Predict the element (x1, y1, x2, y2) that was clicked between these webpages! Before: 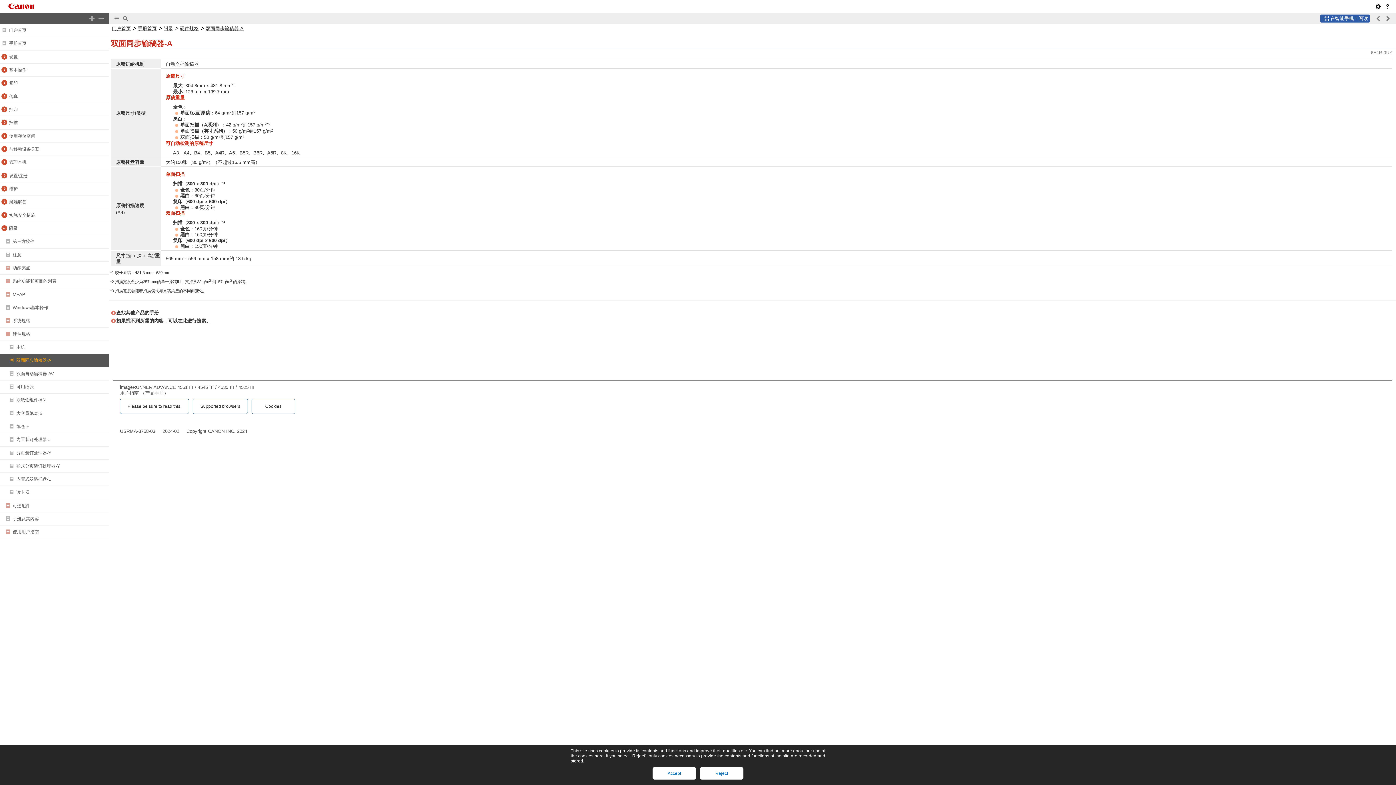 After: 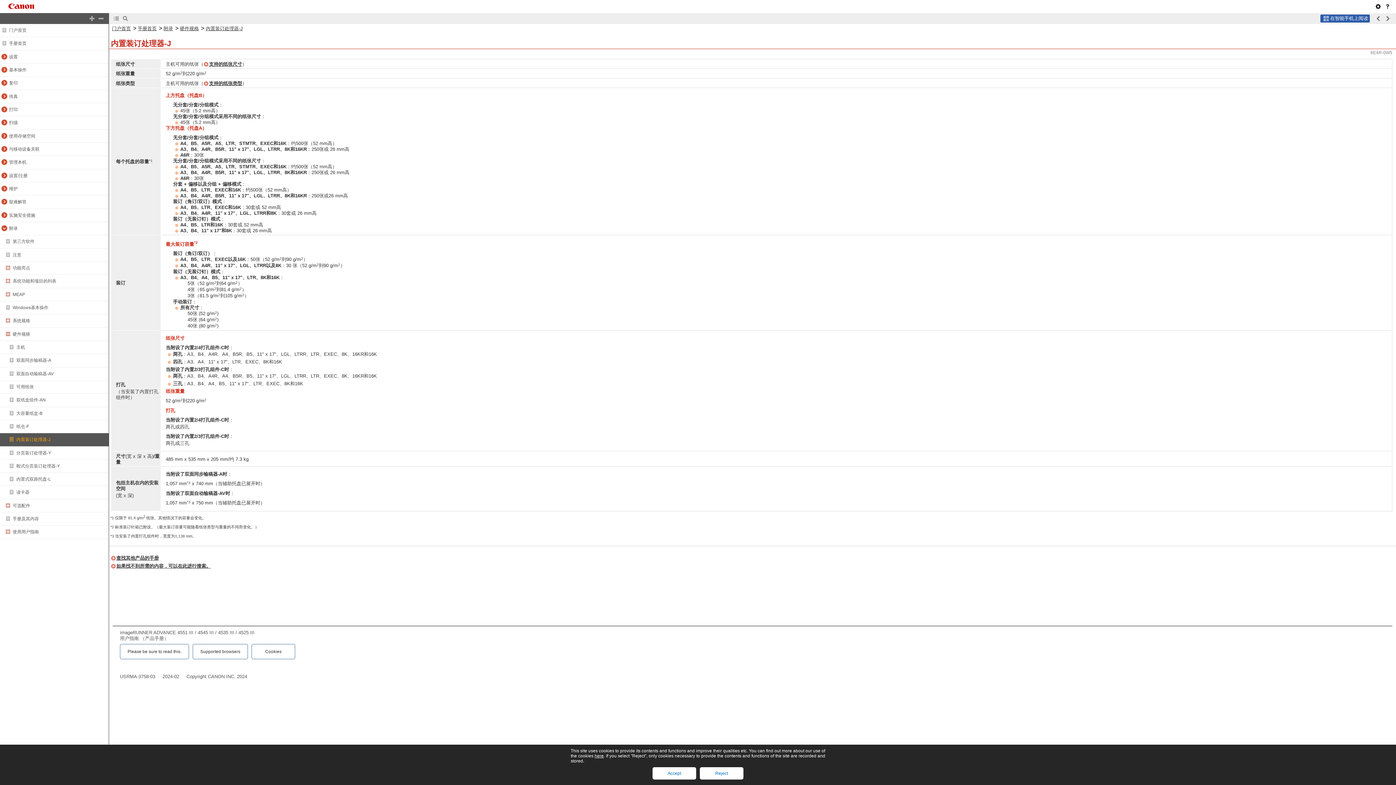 Action: bbox: (16, 437, 50, 442) label: 内置装订处理器-J